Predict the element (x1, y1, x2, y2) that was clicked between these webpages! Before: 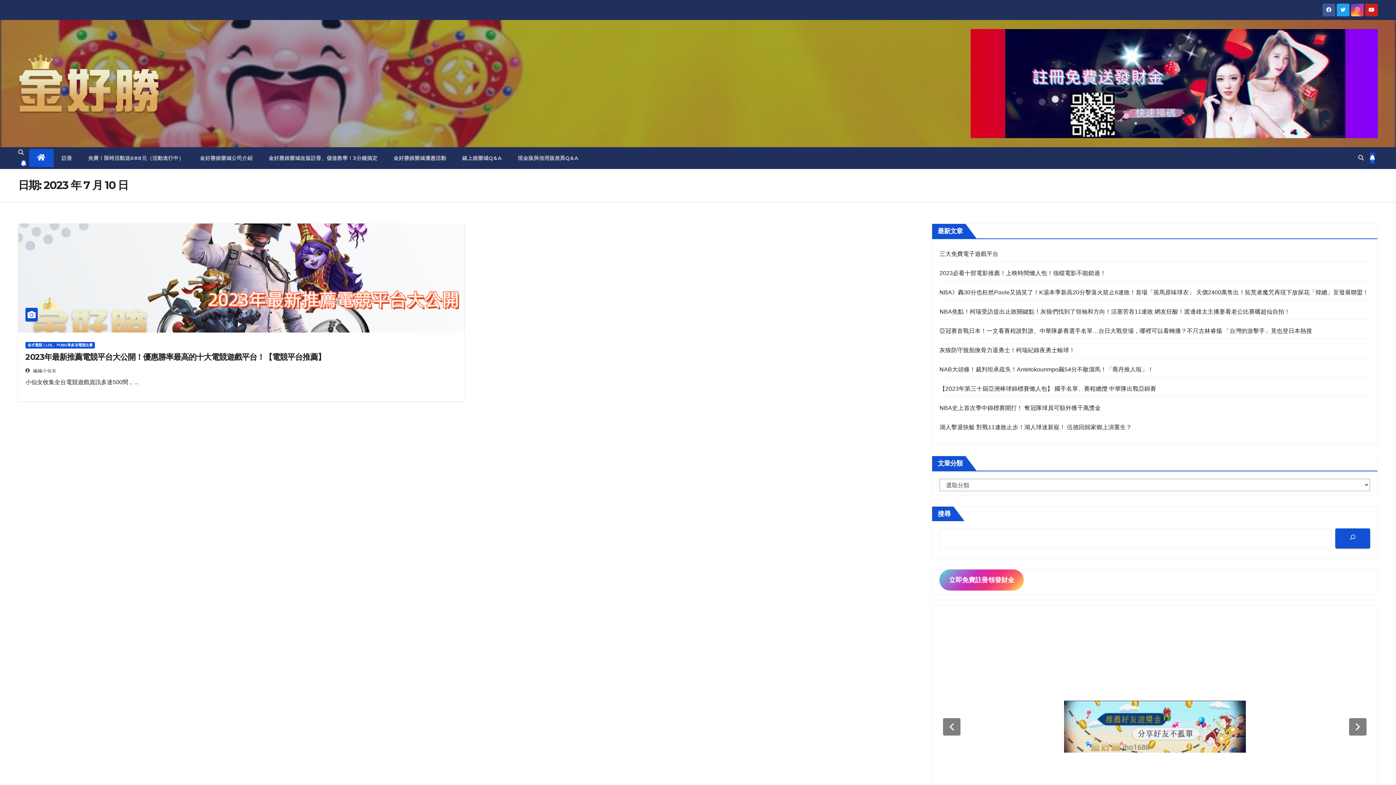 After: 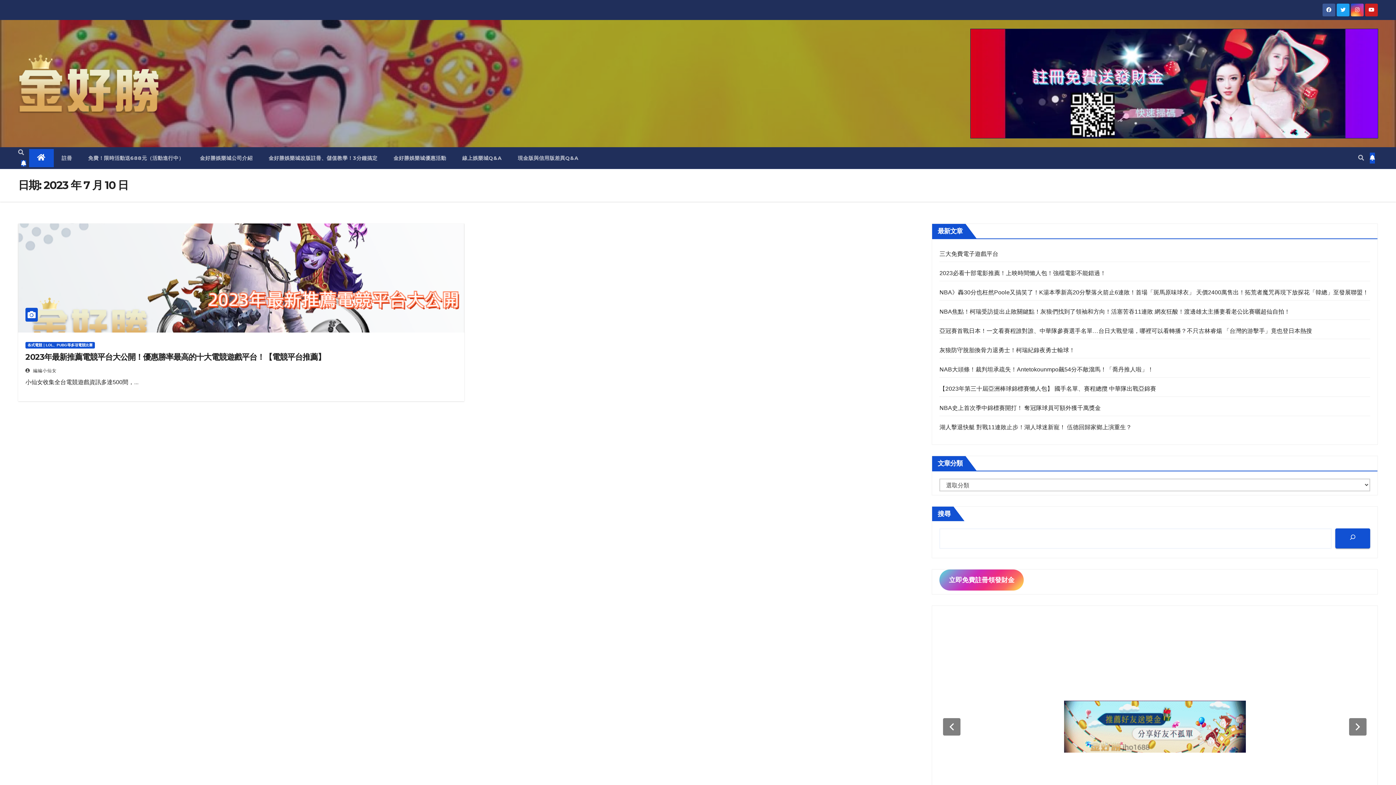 Action: bbox: (970, 29, 1378, 138)